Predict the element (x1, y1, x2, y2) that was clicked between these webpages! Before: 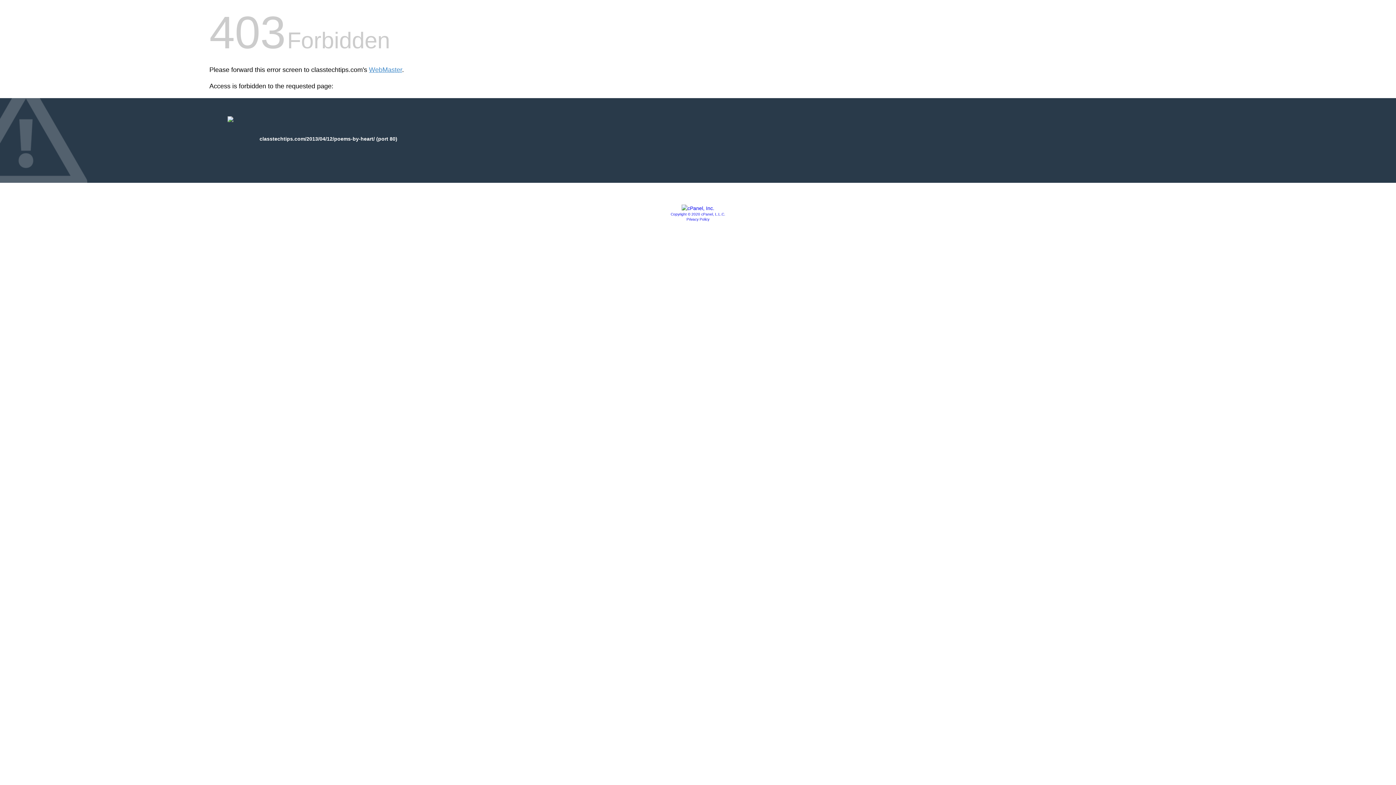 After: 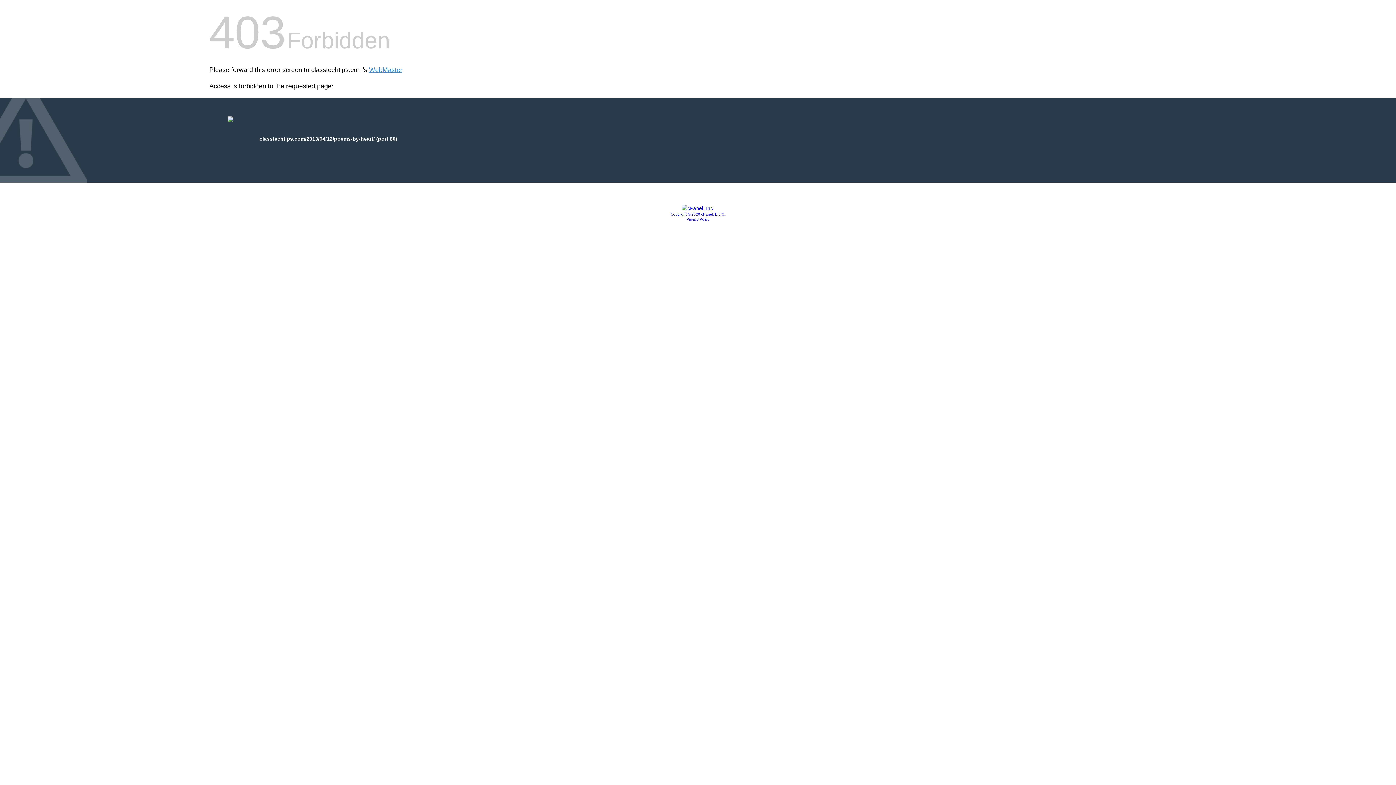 Action: label: Copyright © 2020 cPanel, L.L.C. bbox: (670, 212, 725, 216)